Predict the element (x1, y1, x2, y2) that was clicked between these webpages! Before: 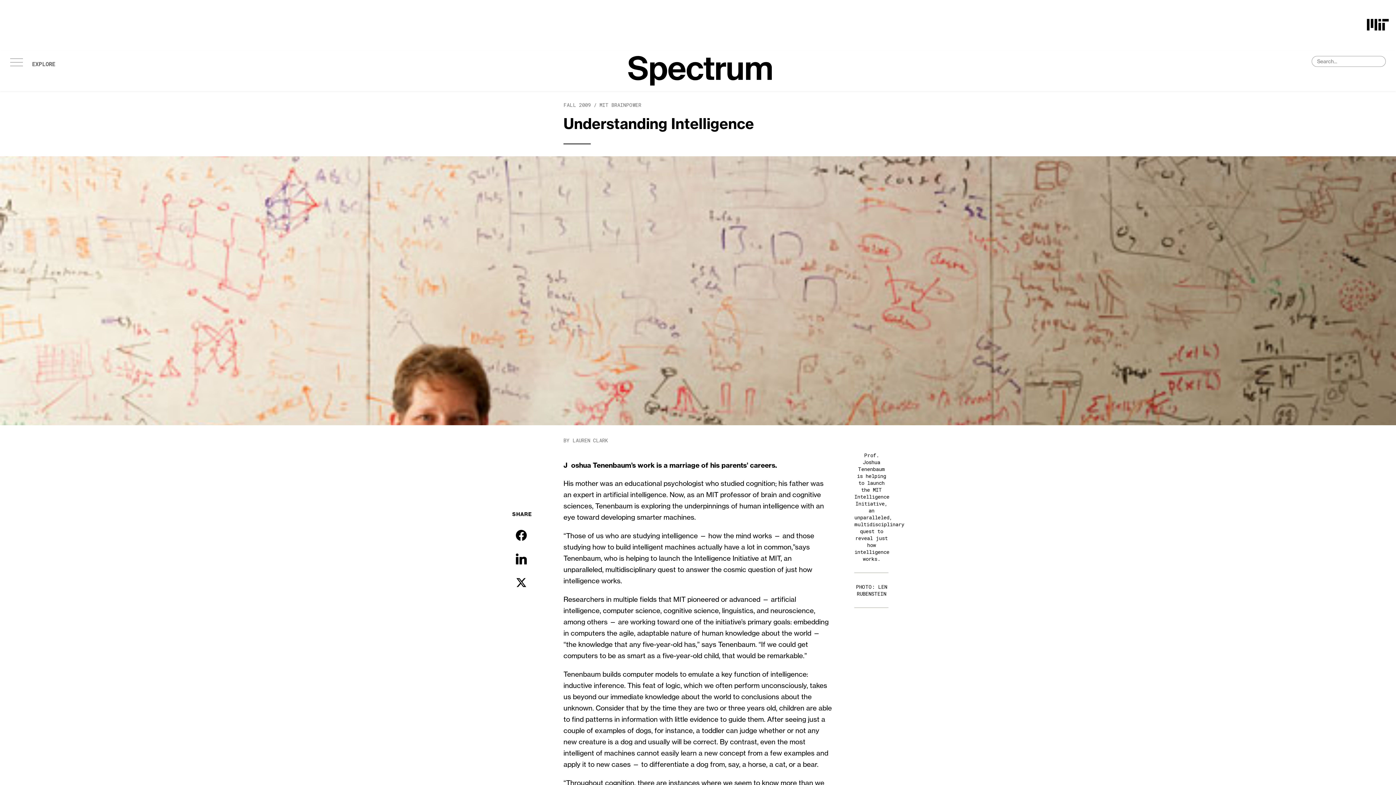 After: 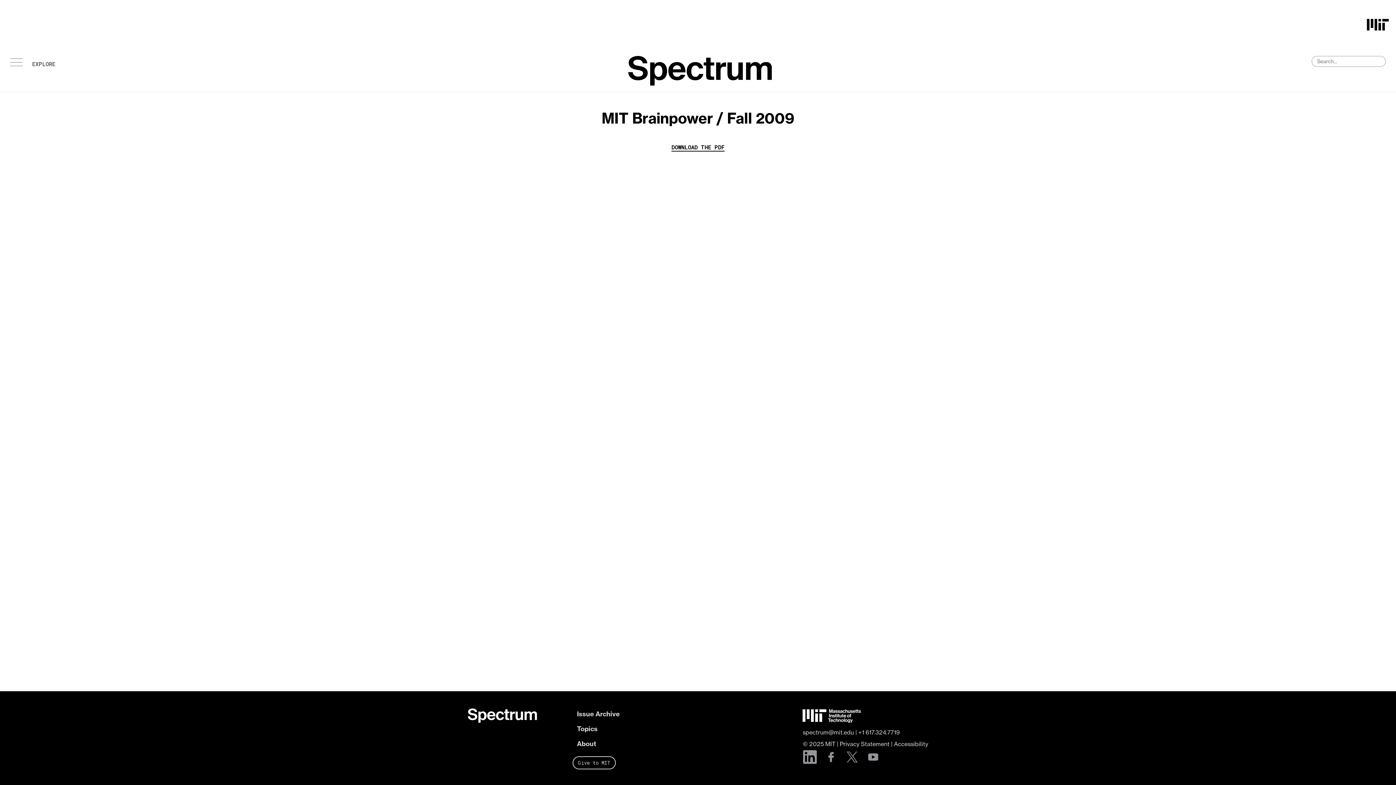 Action: bbox: (599, 101, 641, 108) label: MIT BRAINPOWER